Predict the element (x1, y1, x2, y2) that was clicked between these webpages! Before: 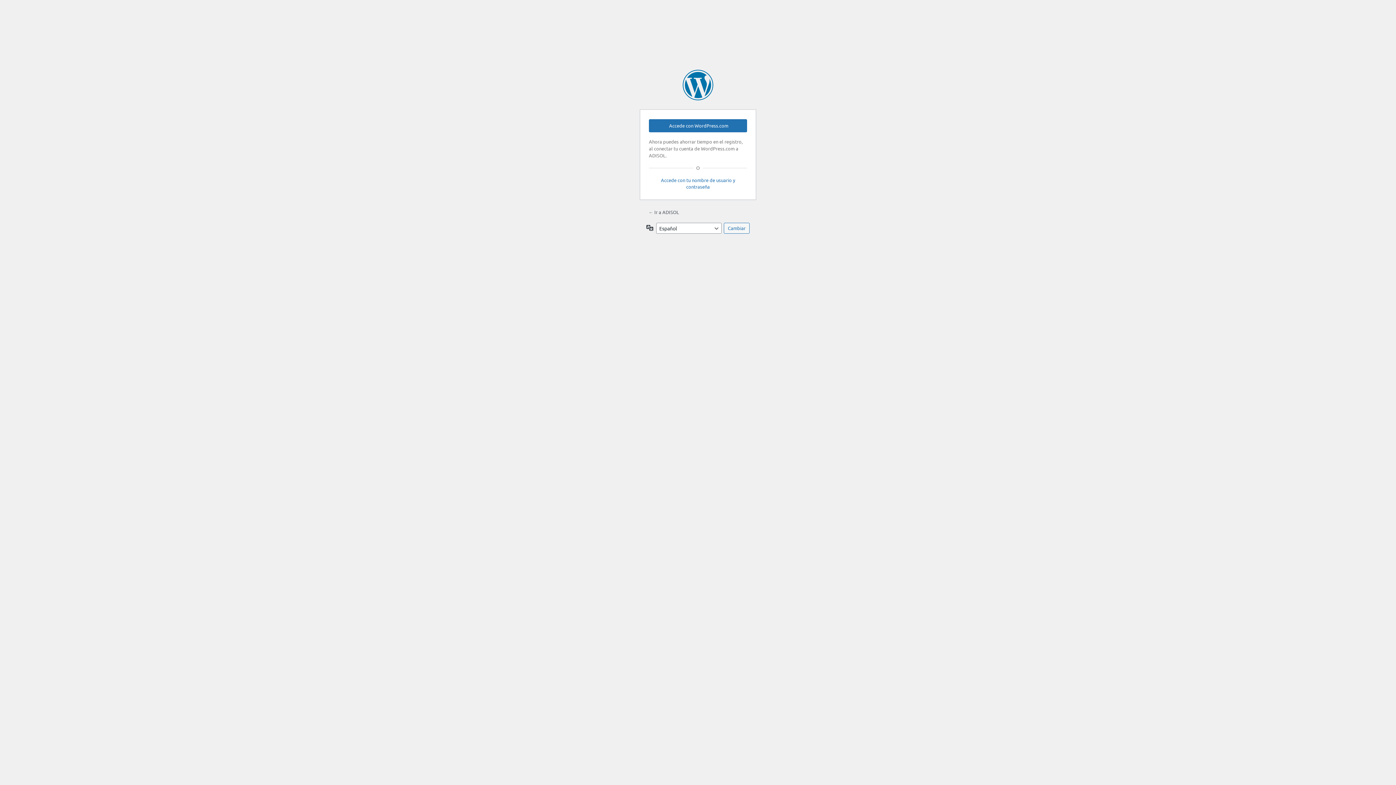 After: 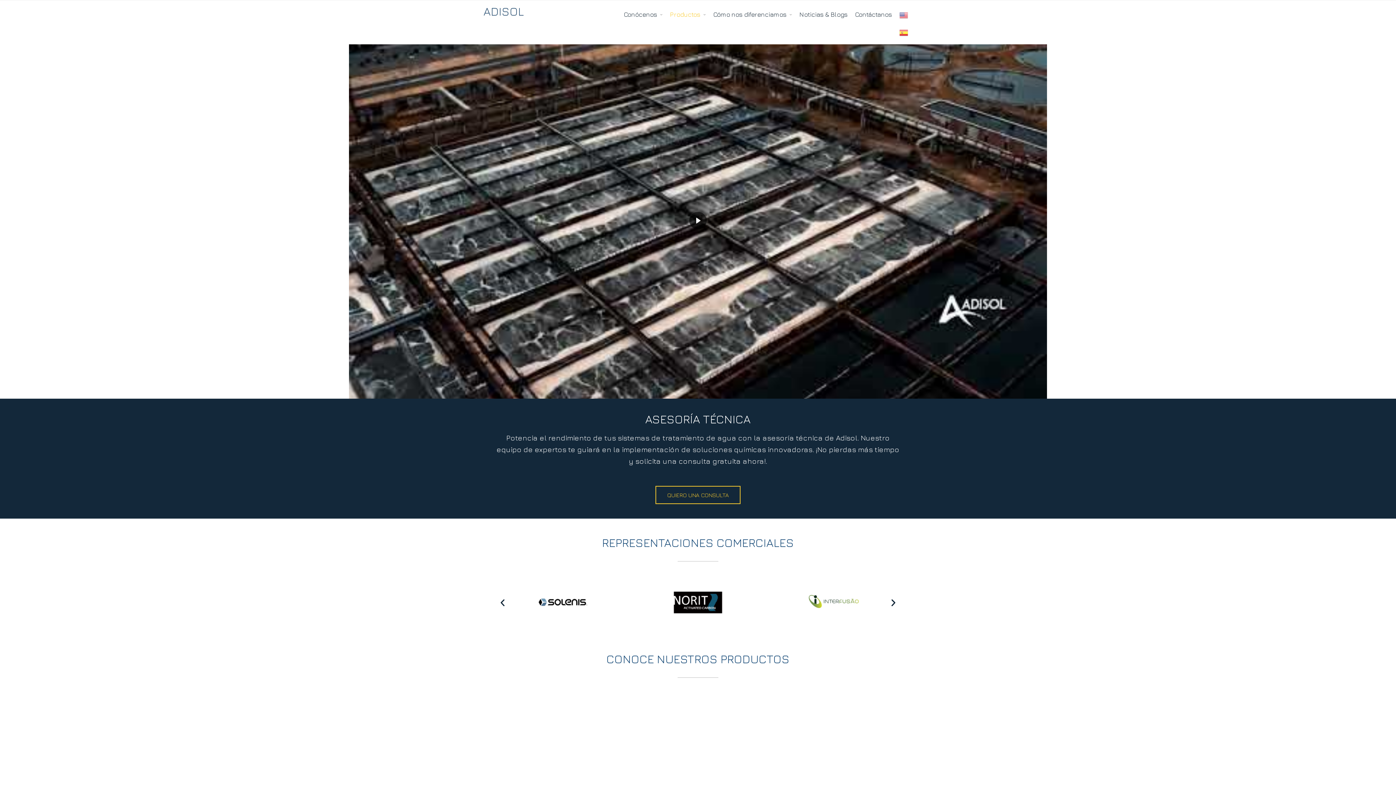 Action: label: ← Ir a ADISOL bbox: (648, 209, 679, 215)